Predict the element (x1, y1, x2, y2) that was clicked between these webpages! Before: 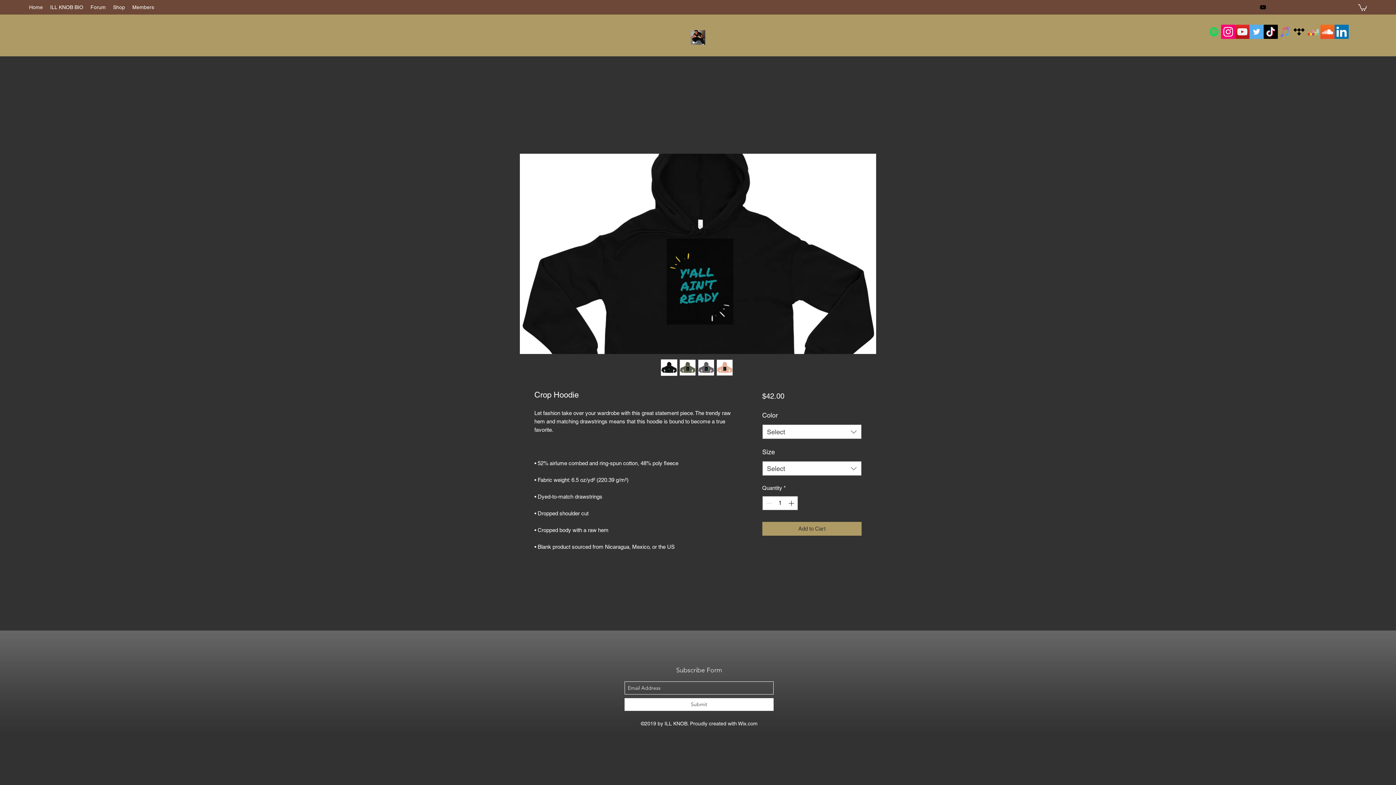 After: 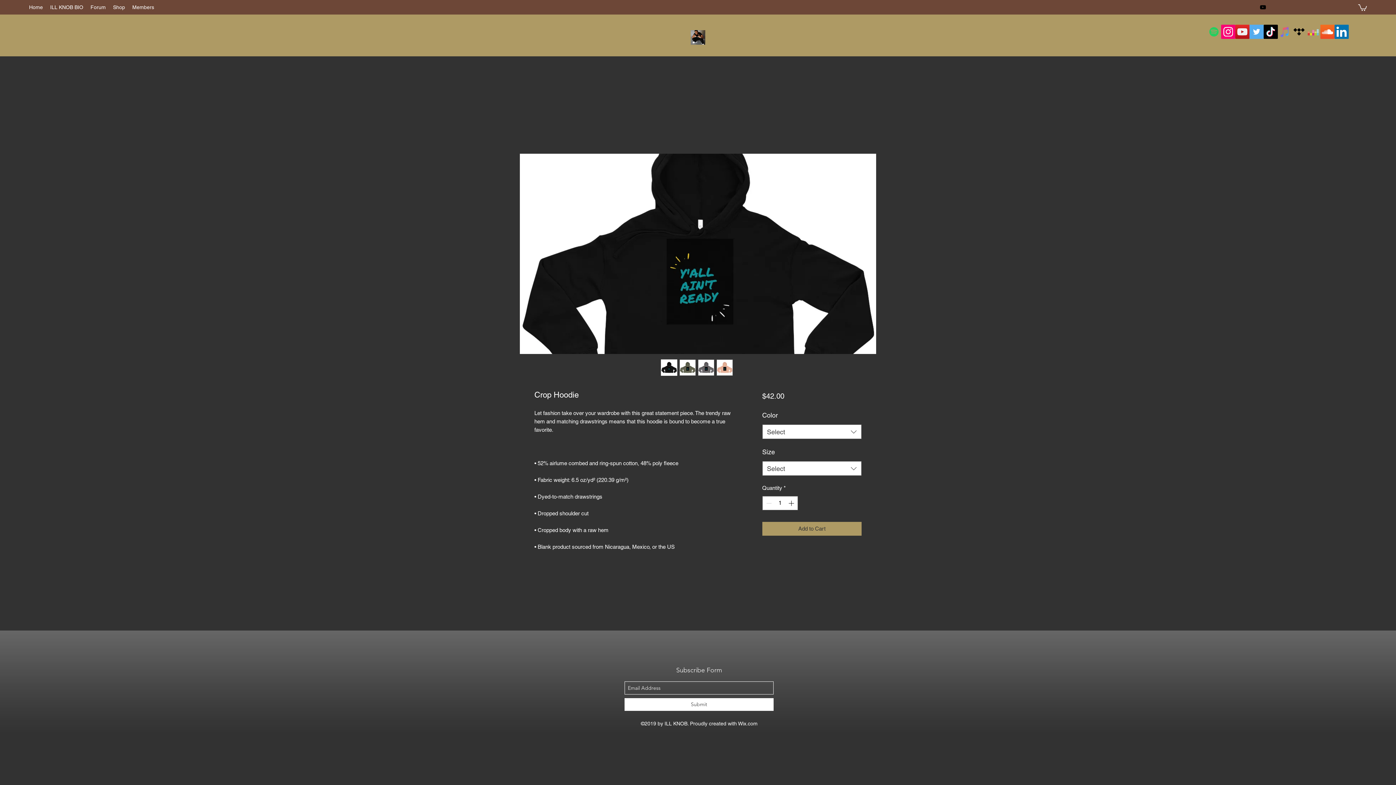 Action: bbox: (716, 359, 733, 376)